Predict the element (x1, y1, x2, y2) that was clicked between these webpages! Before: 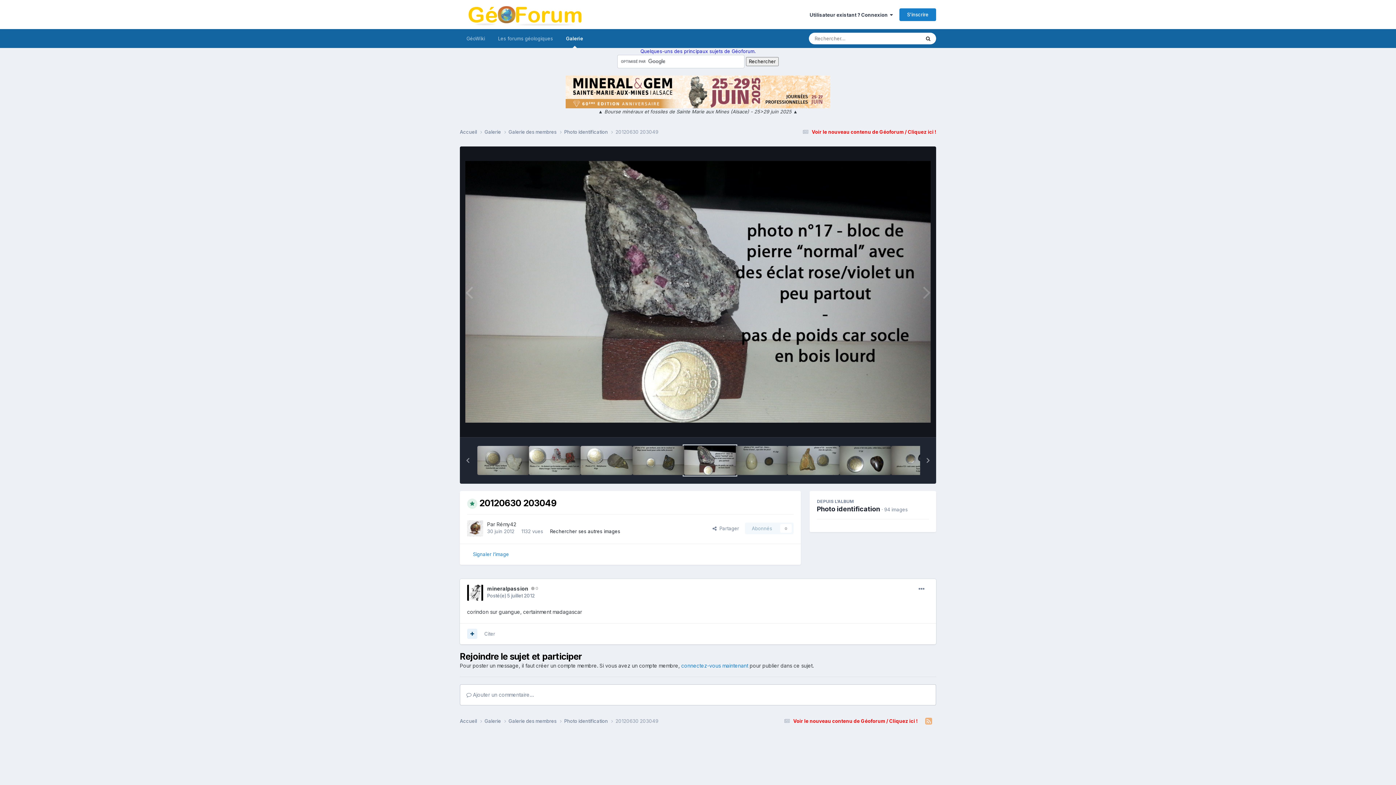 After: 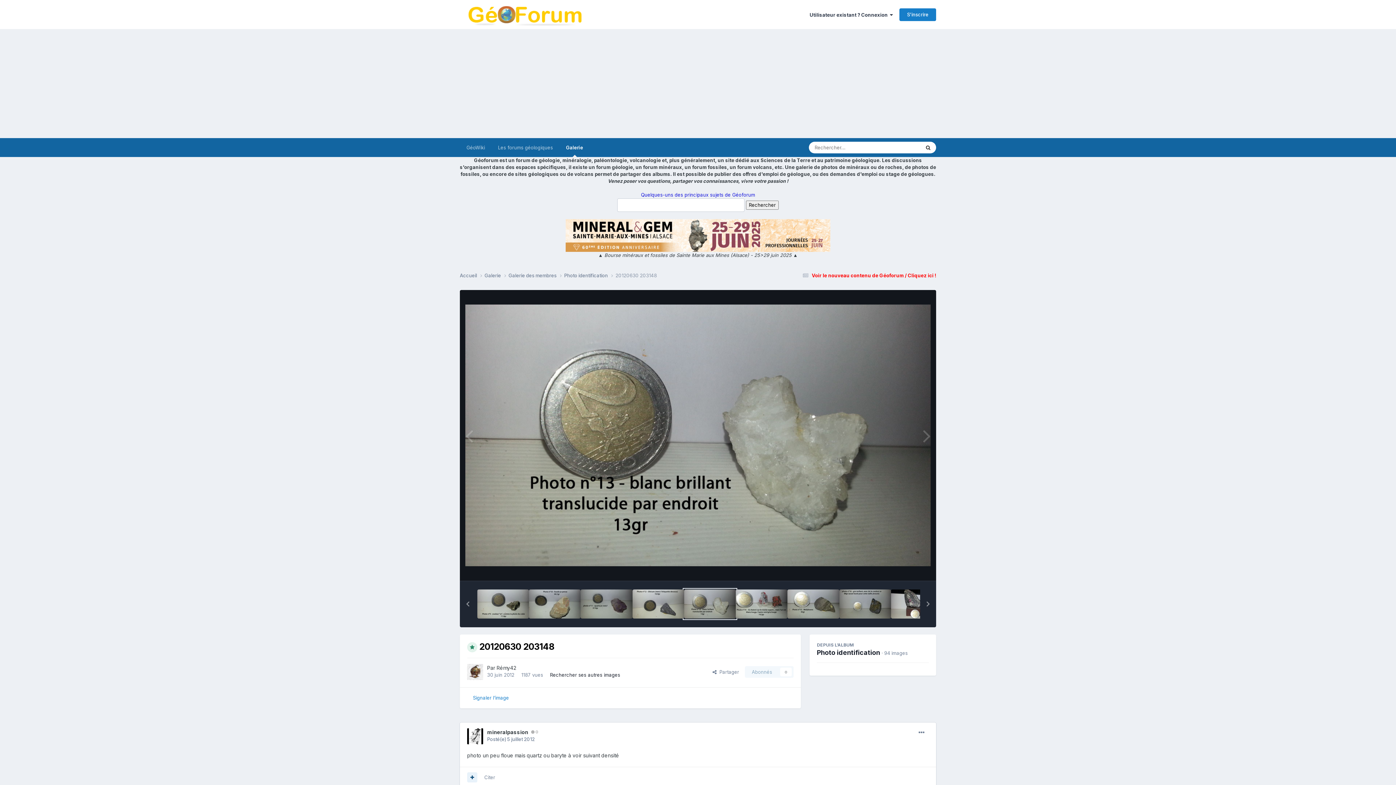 Action: bbox: (477, 446, 529, 475)